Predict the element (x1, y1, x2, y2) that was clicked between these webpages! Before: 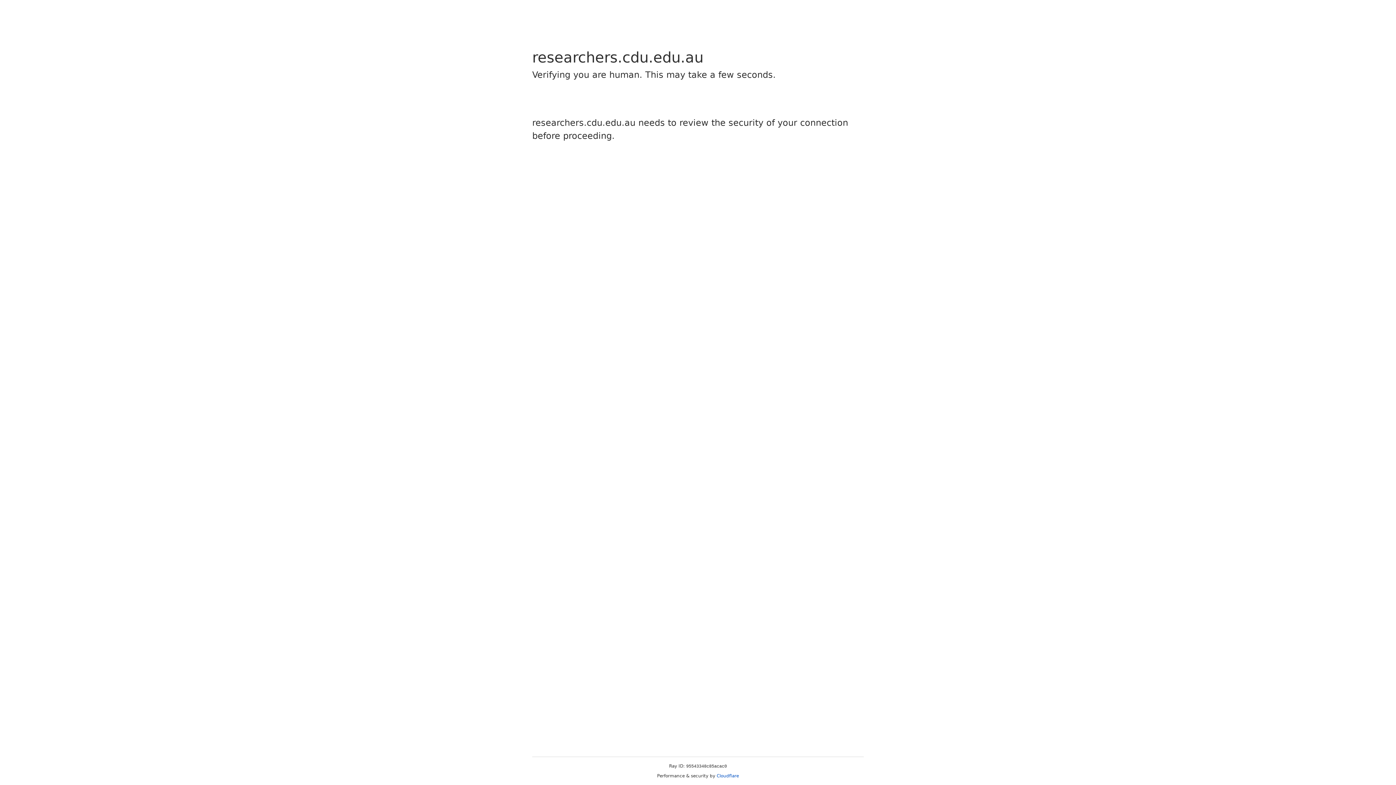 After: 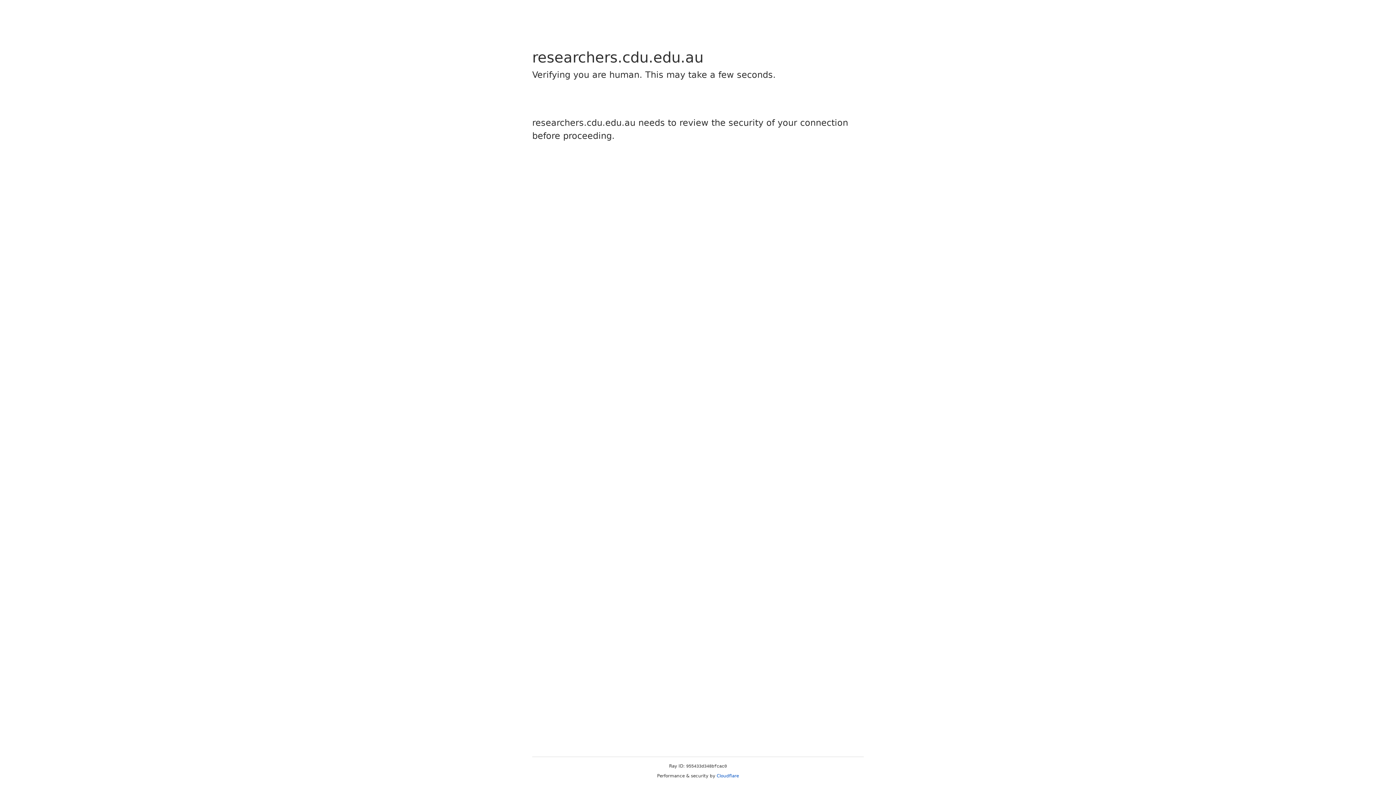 Action: label: Cloudflare bbox: (716, 773, 739, 778)